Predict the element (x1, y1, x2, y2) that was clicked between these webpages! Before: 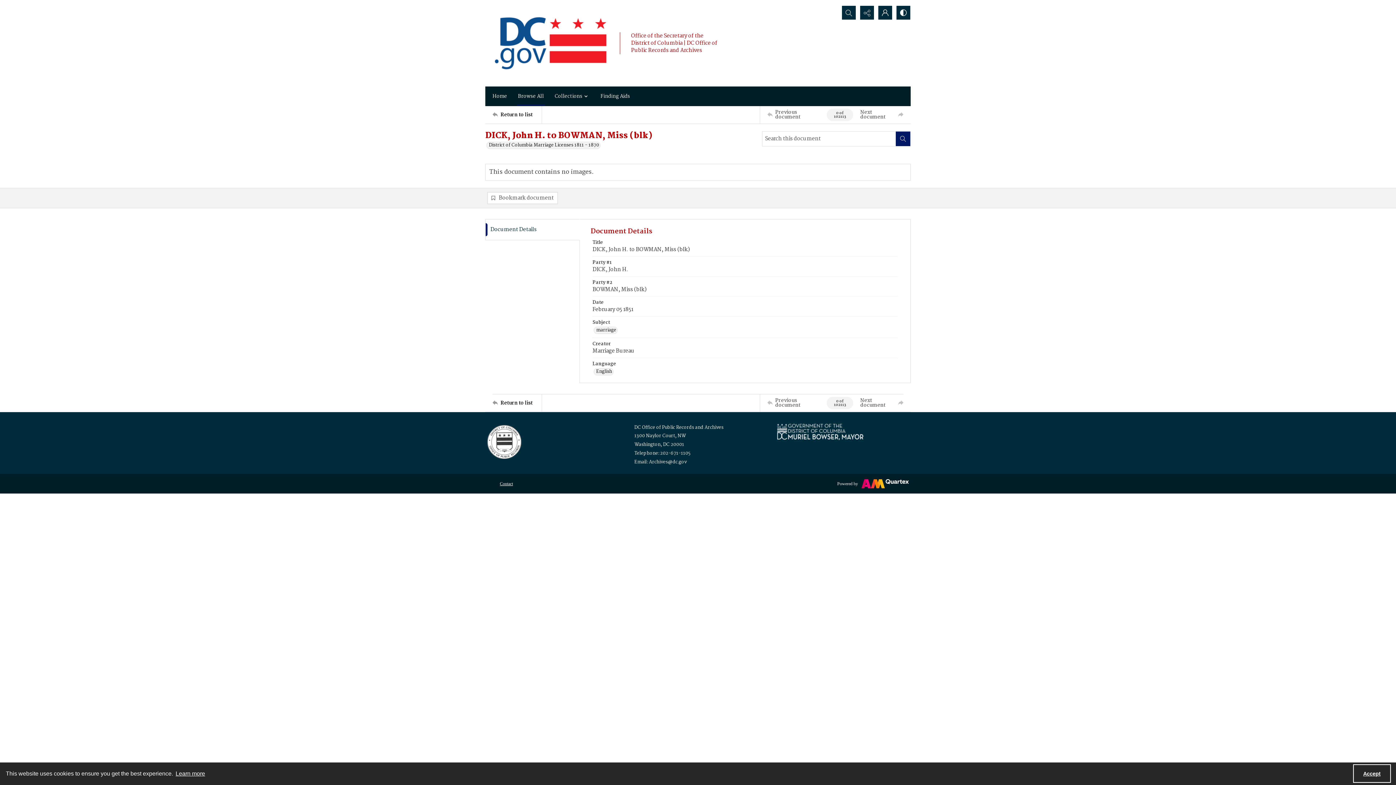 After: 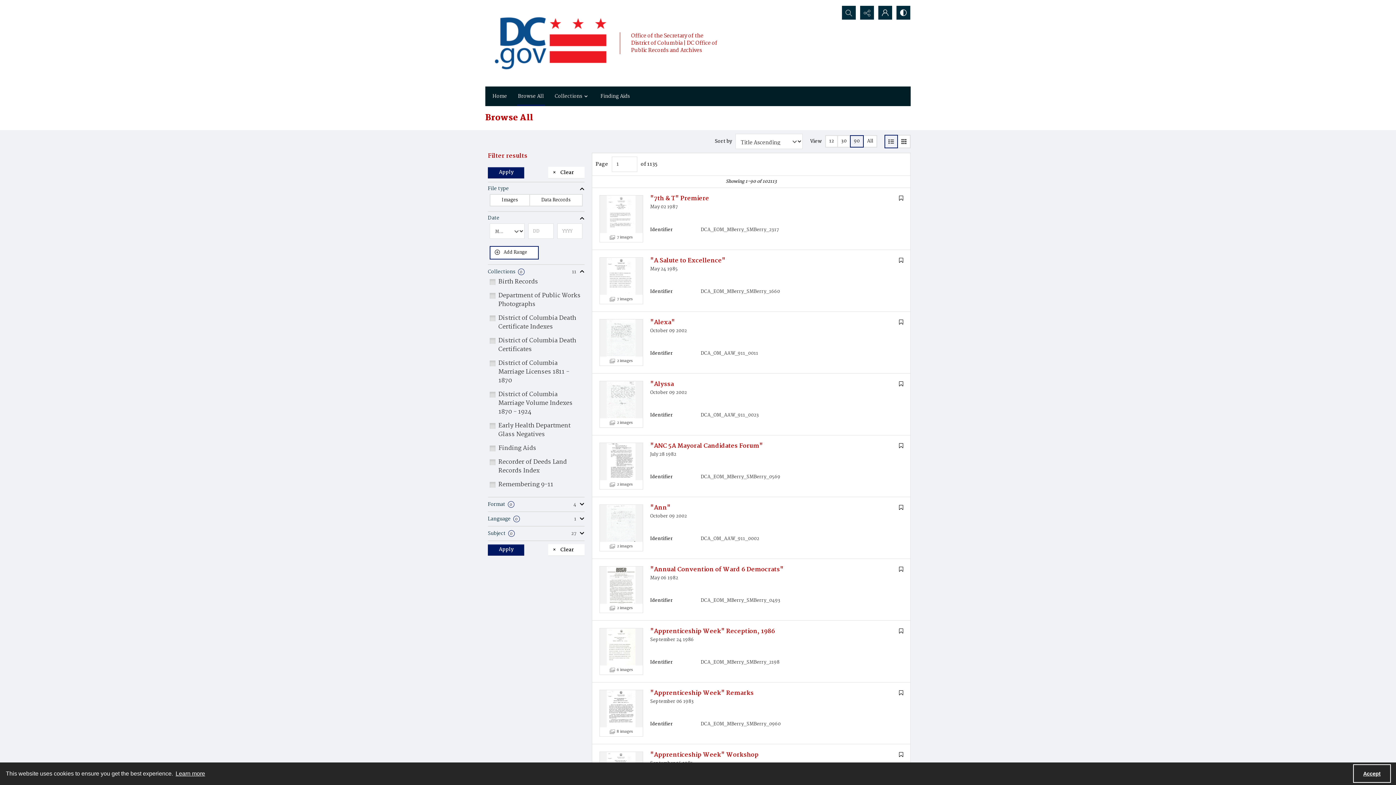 Action: label: Browse All bbox: (514, 86, 547, 106)